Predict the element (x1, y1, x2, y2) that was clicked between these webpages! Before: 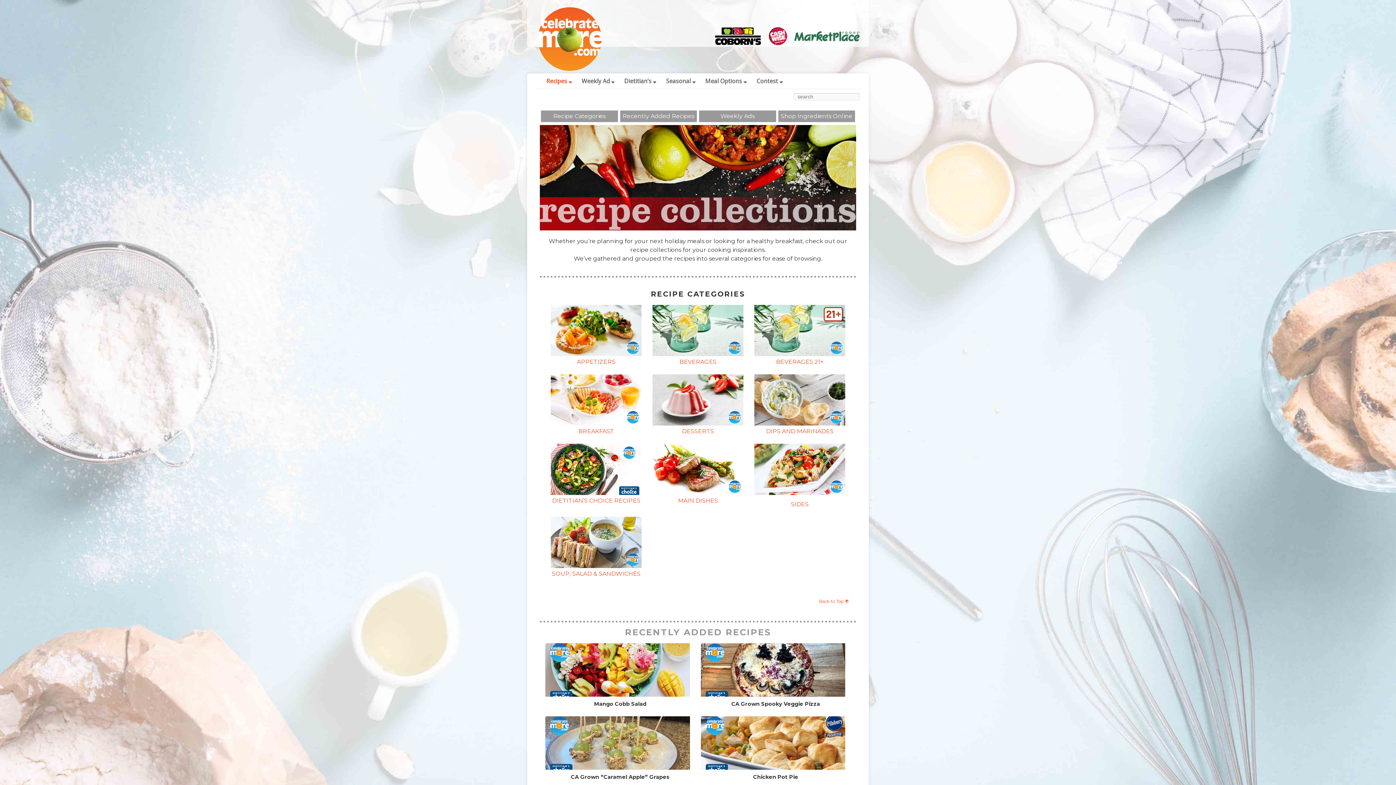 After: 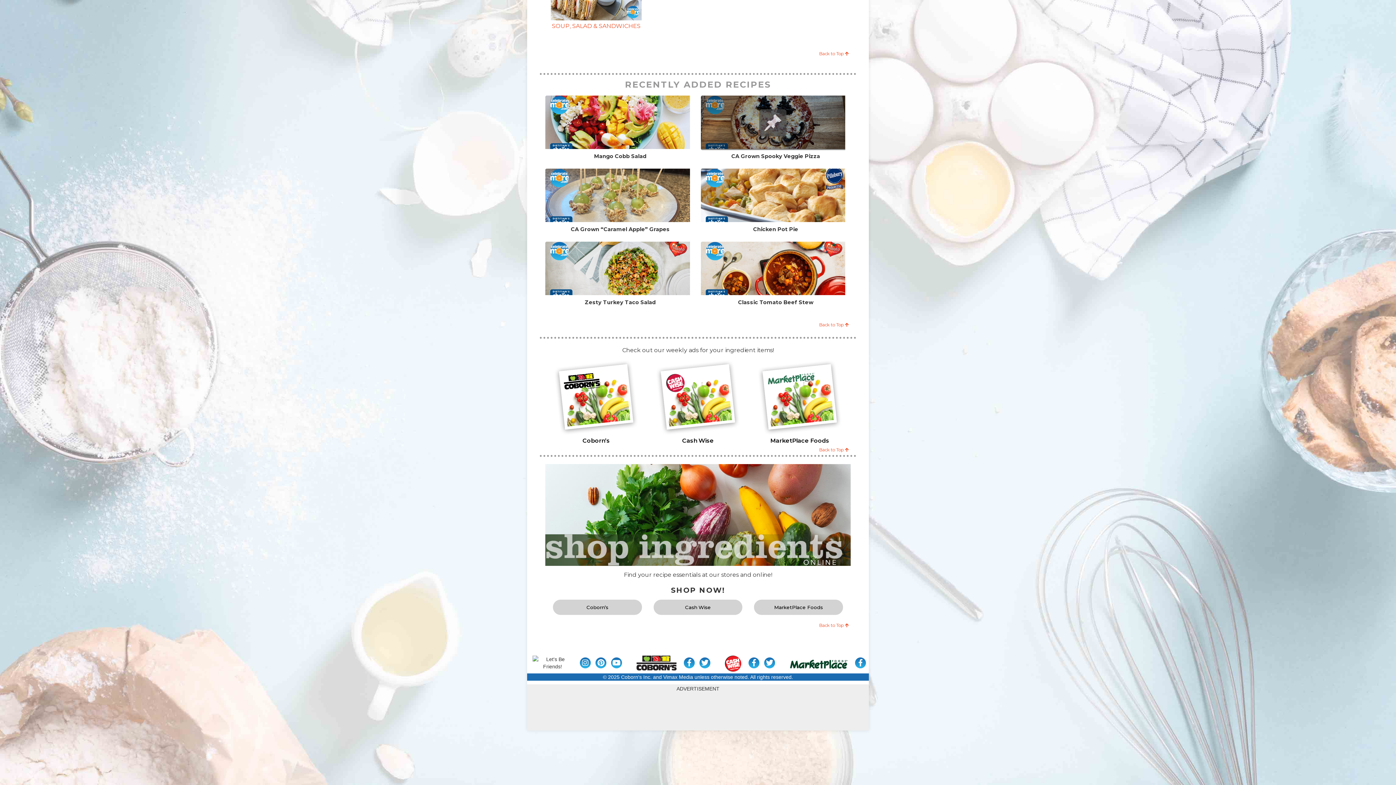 Action: label: Shop Ingredients Online bbox: (781, 112, 852, 119)